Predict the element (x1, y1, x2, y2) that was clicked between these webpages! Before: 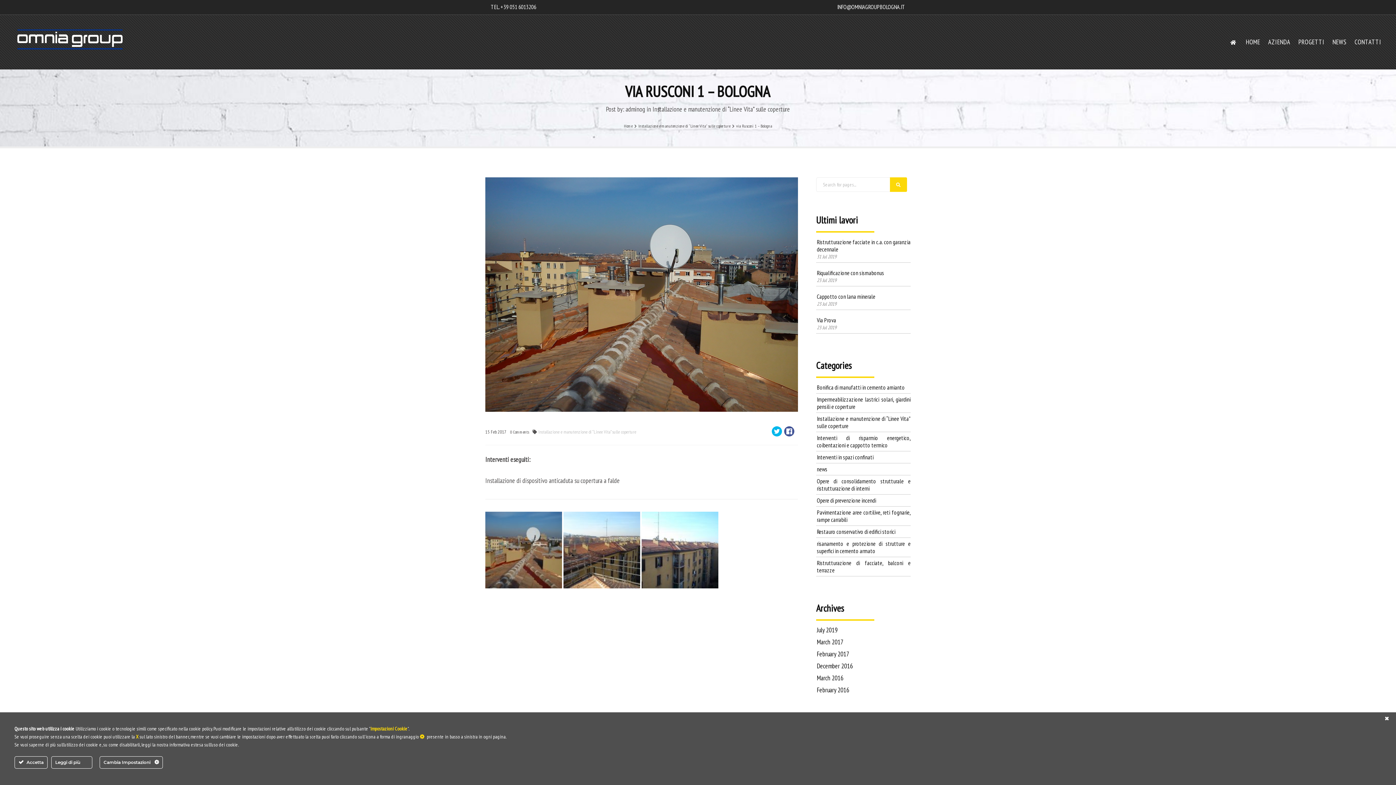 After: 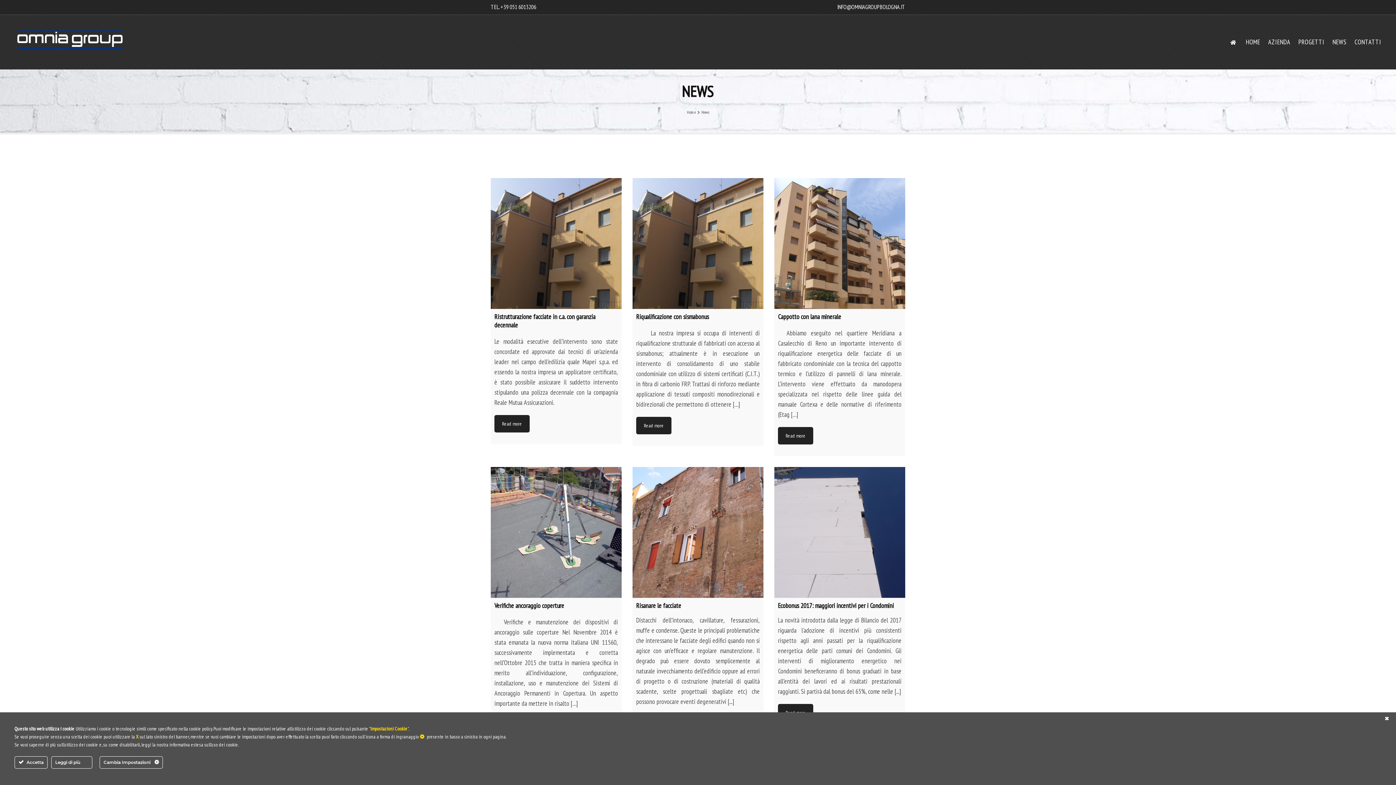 Action: label: NEWS bbox: (1329, 25, 1350, 58)